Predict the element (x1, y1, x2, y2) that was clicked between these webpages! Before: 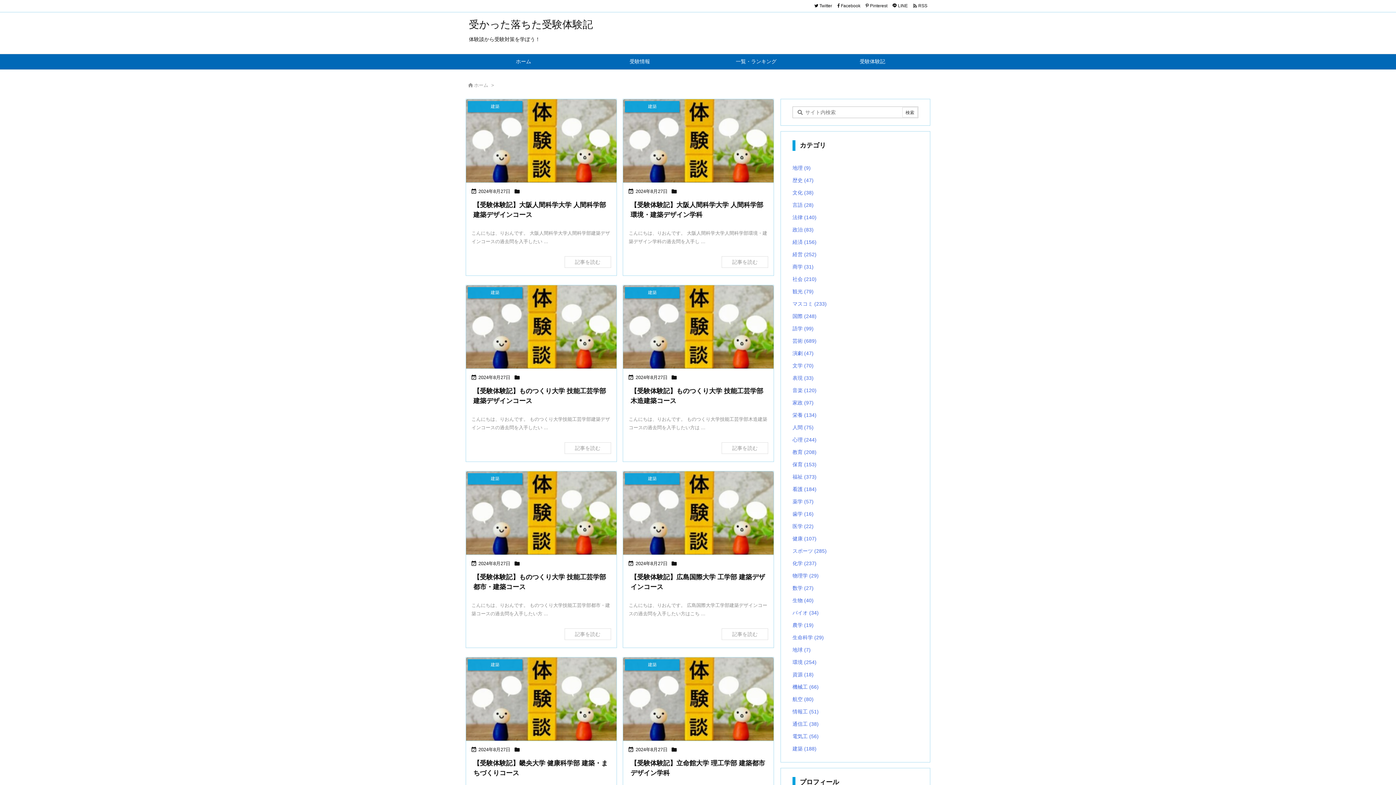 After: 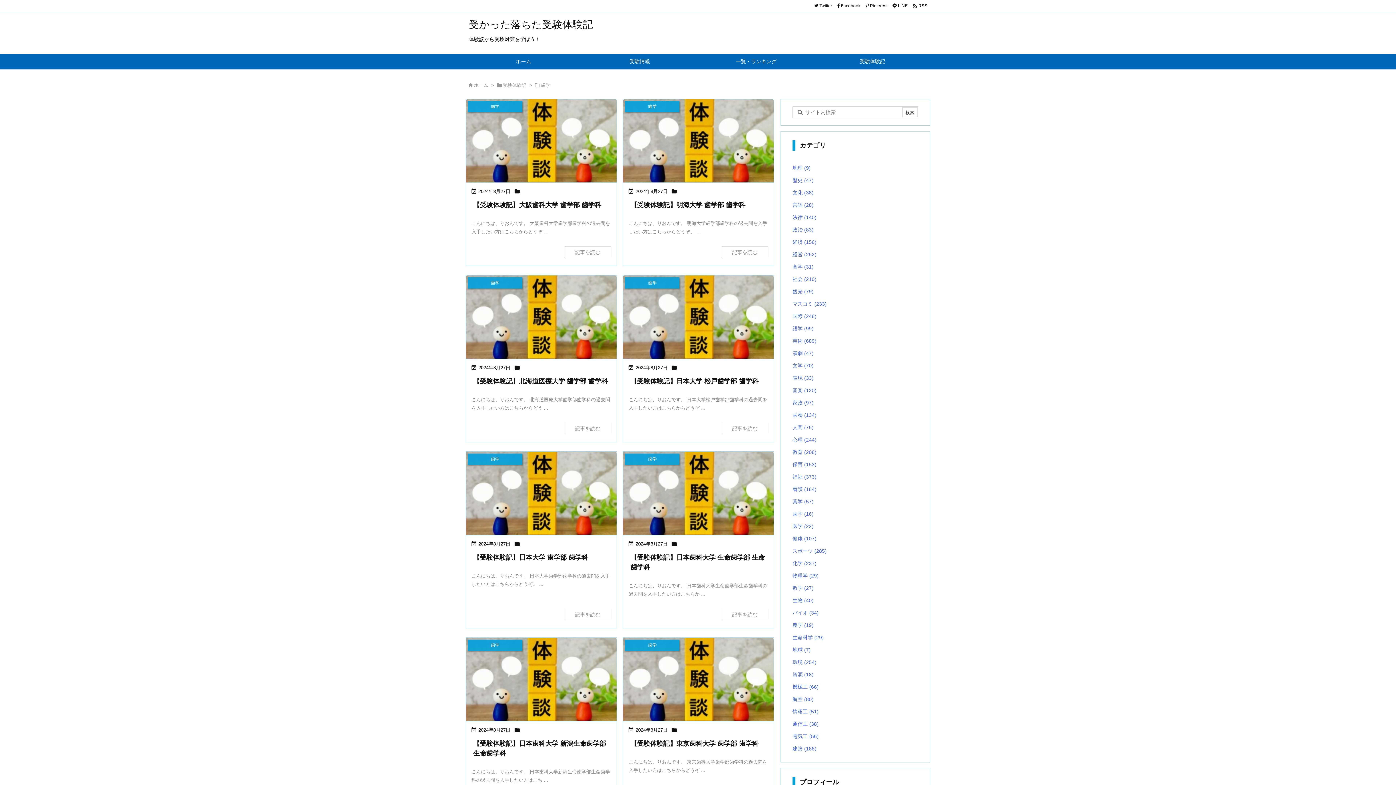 Action: label: 歯学 (16) bbox: (792, 508, 918, 520)